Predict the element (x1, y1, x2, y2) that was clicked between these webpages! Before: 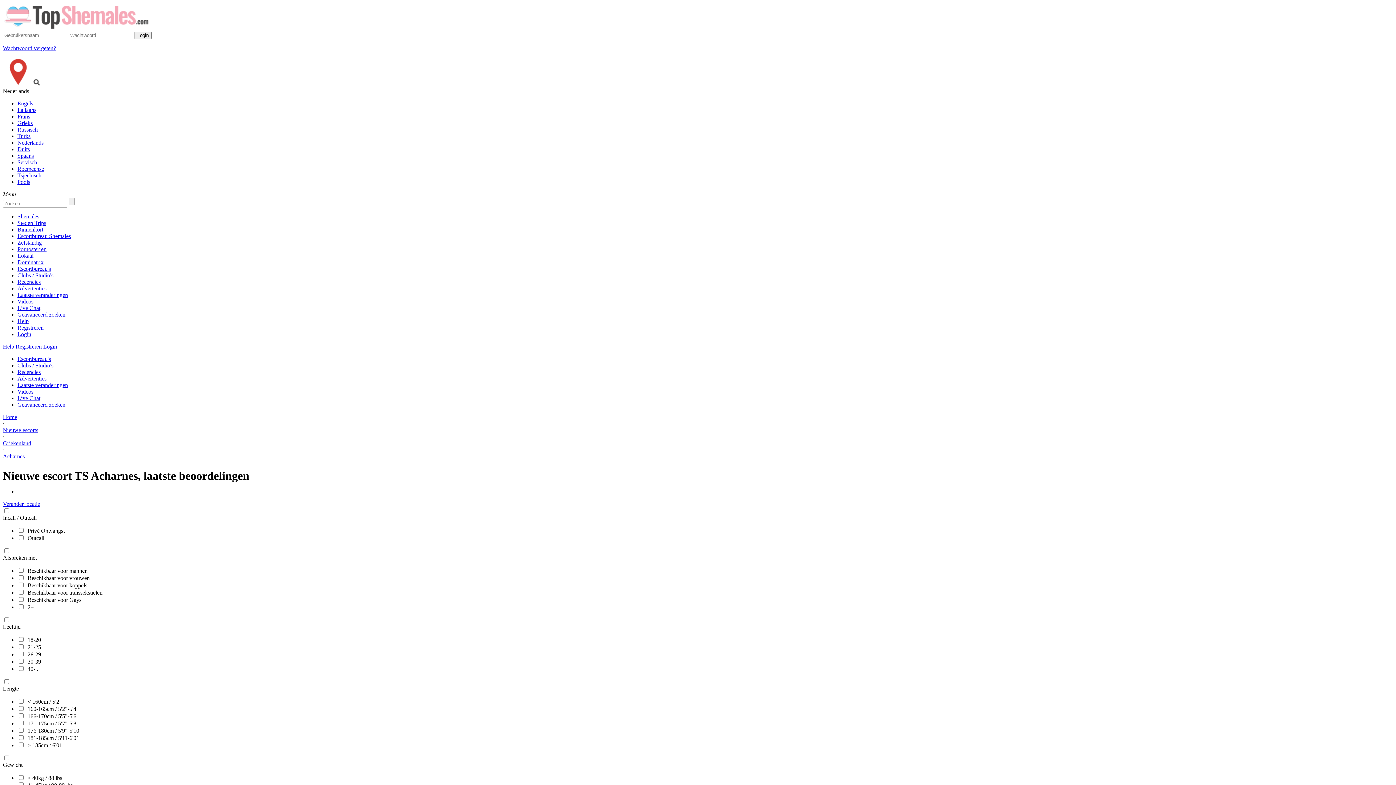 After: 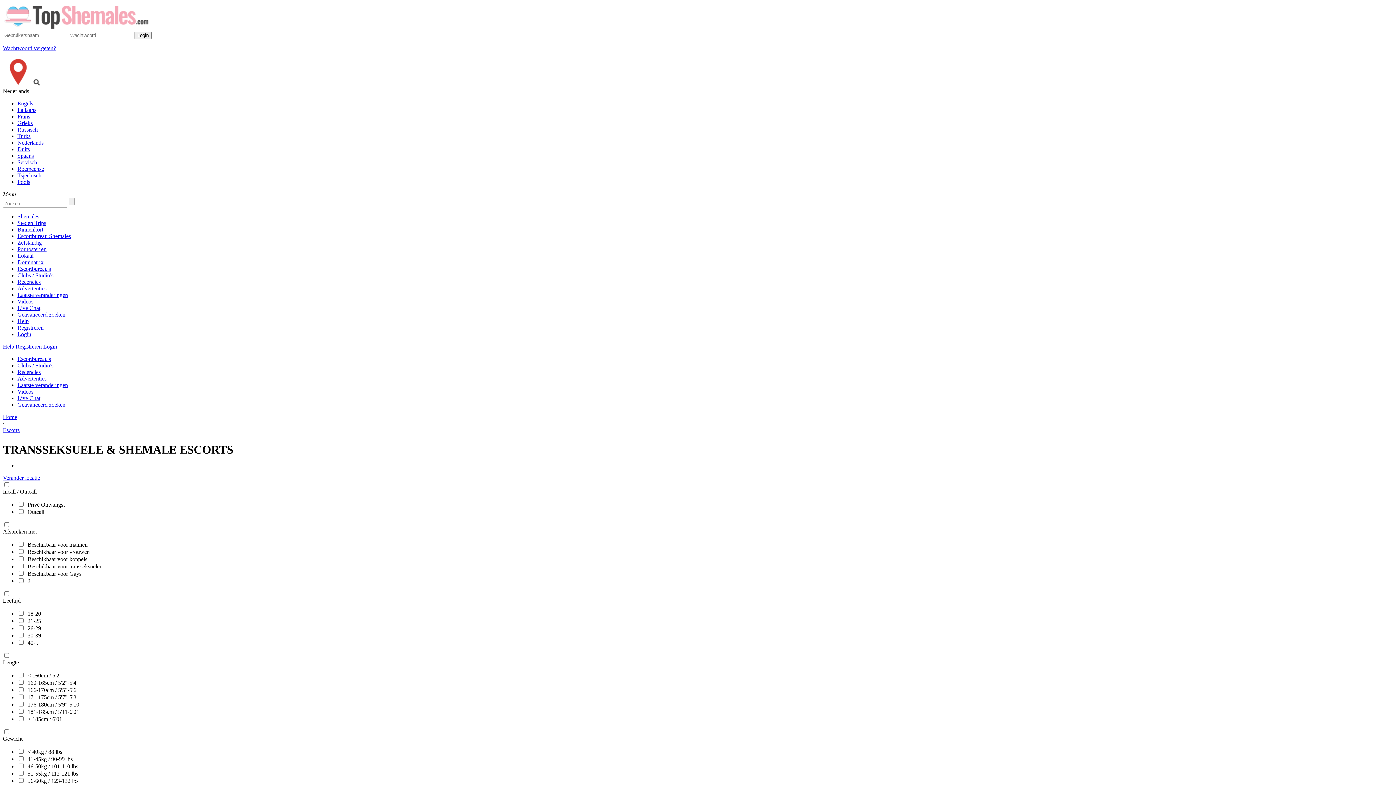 Action: bbox: (17, 331, 31, 337) label: Login